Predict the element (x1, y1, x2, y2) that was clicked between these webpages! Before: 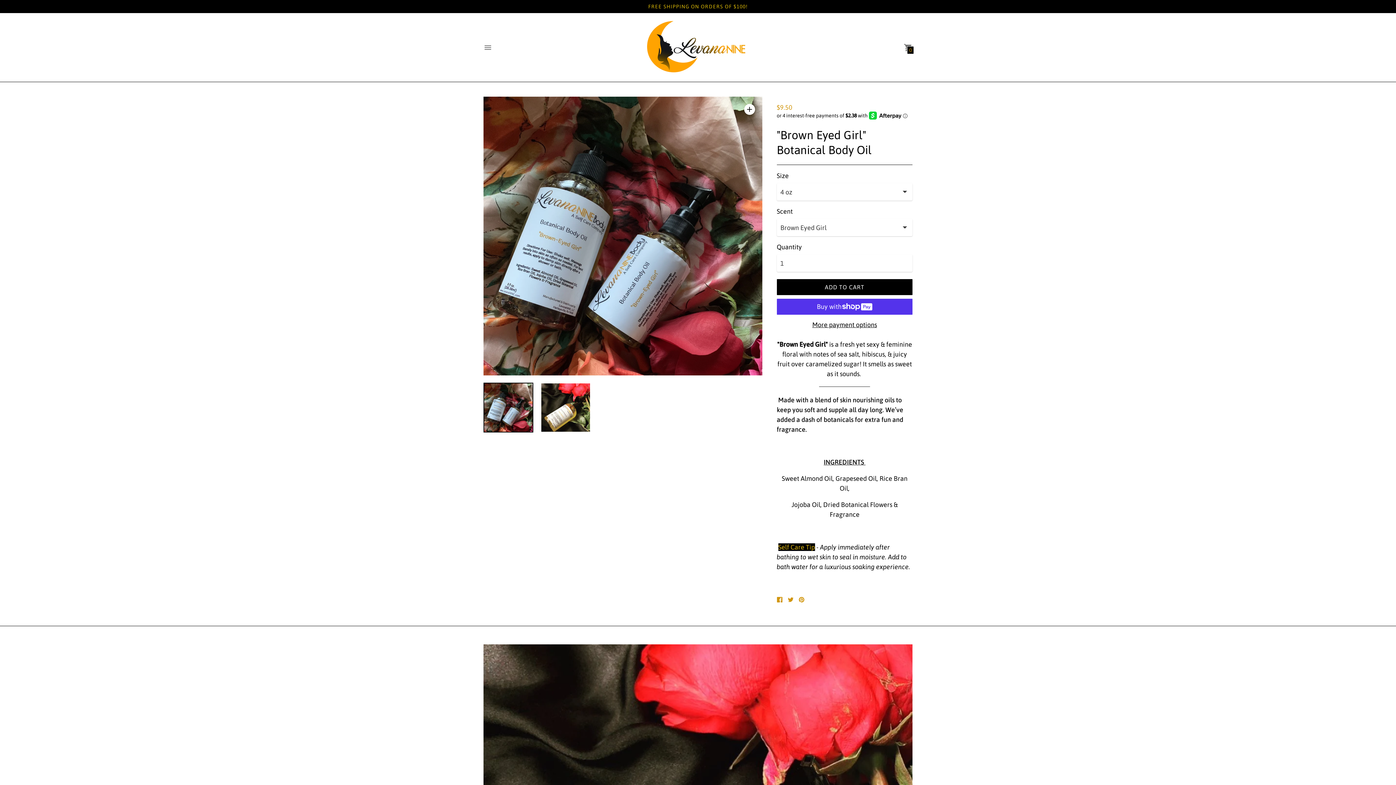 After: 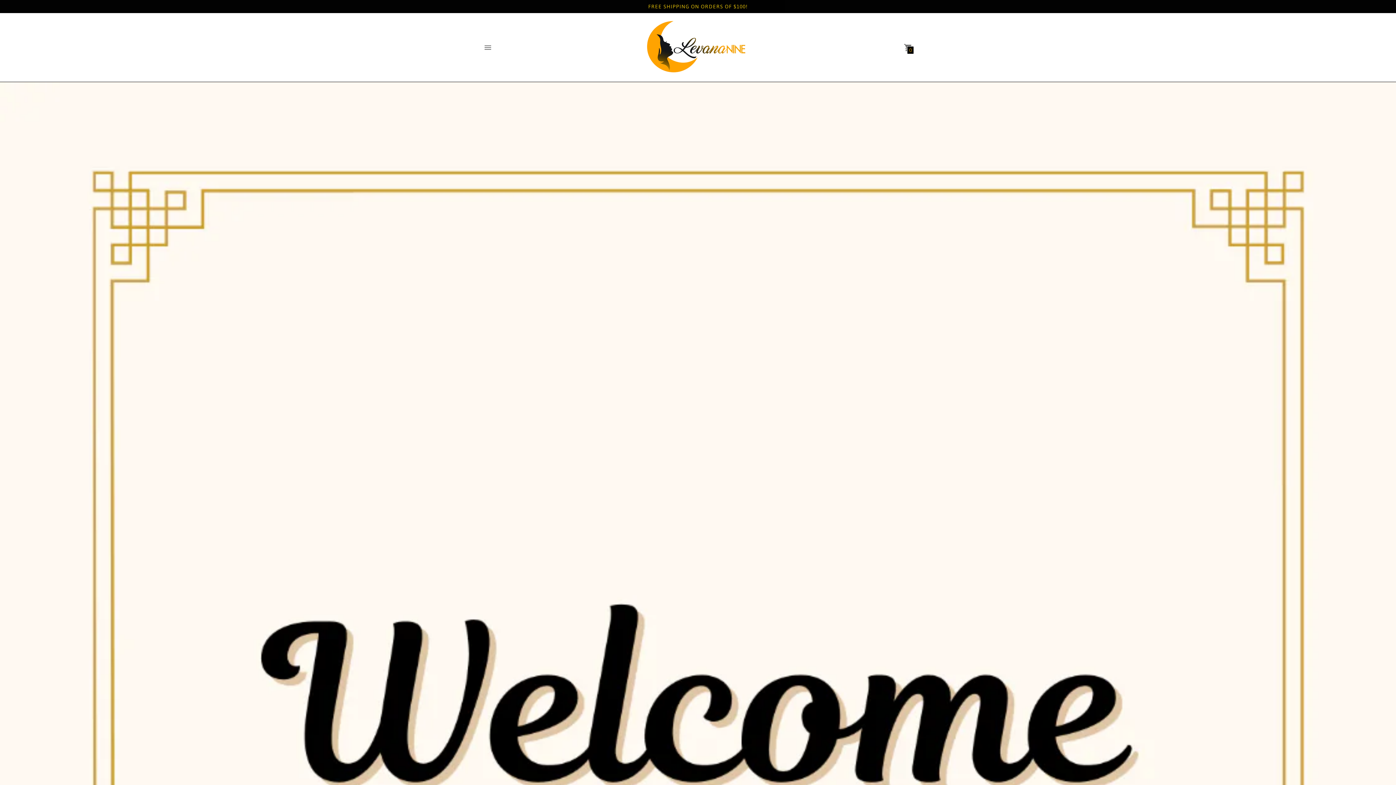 Action: bbox: (647, 21, 745, 73)